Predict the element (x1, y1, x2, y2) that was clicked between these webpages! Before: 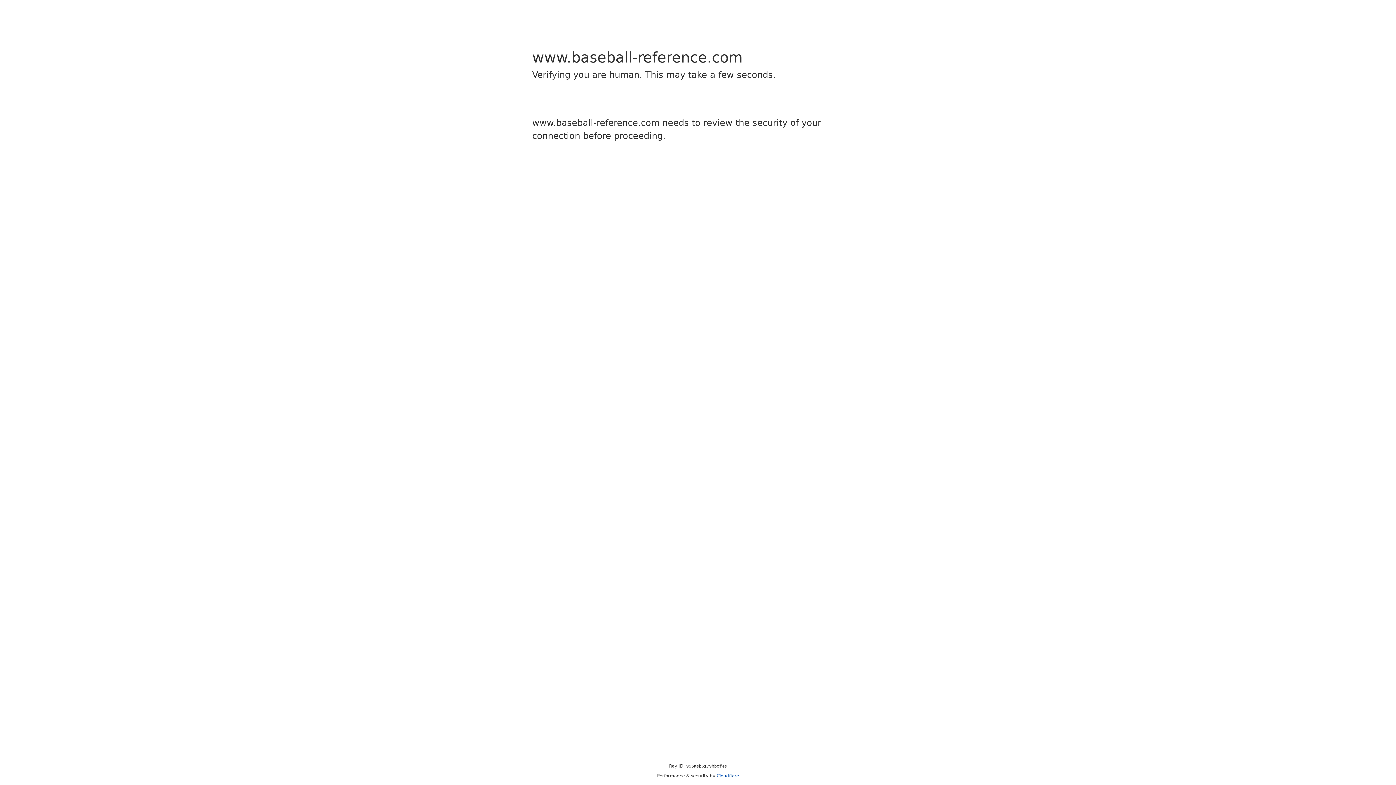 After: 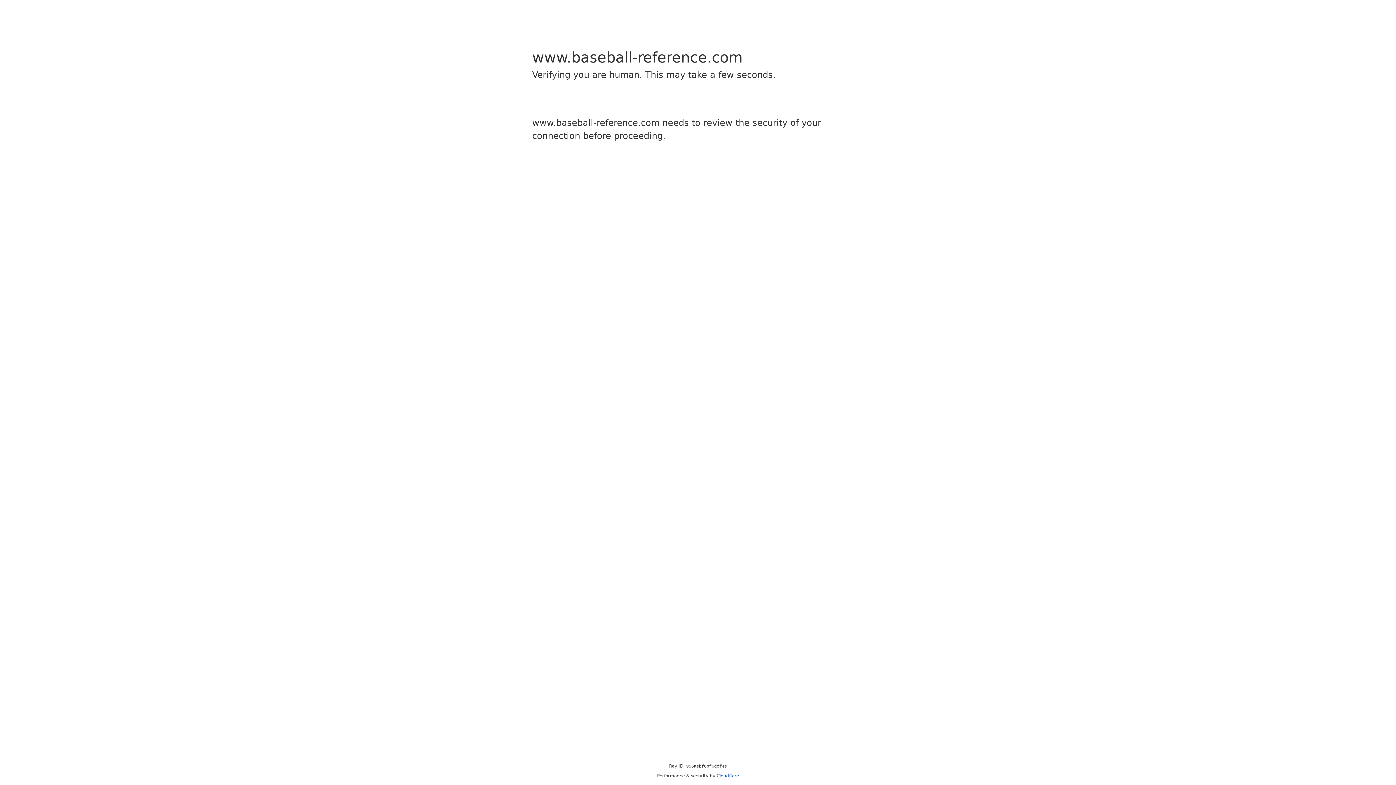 Action: bbox: (716, 773, 739, 778) label: Cloudflare